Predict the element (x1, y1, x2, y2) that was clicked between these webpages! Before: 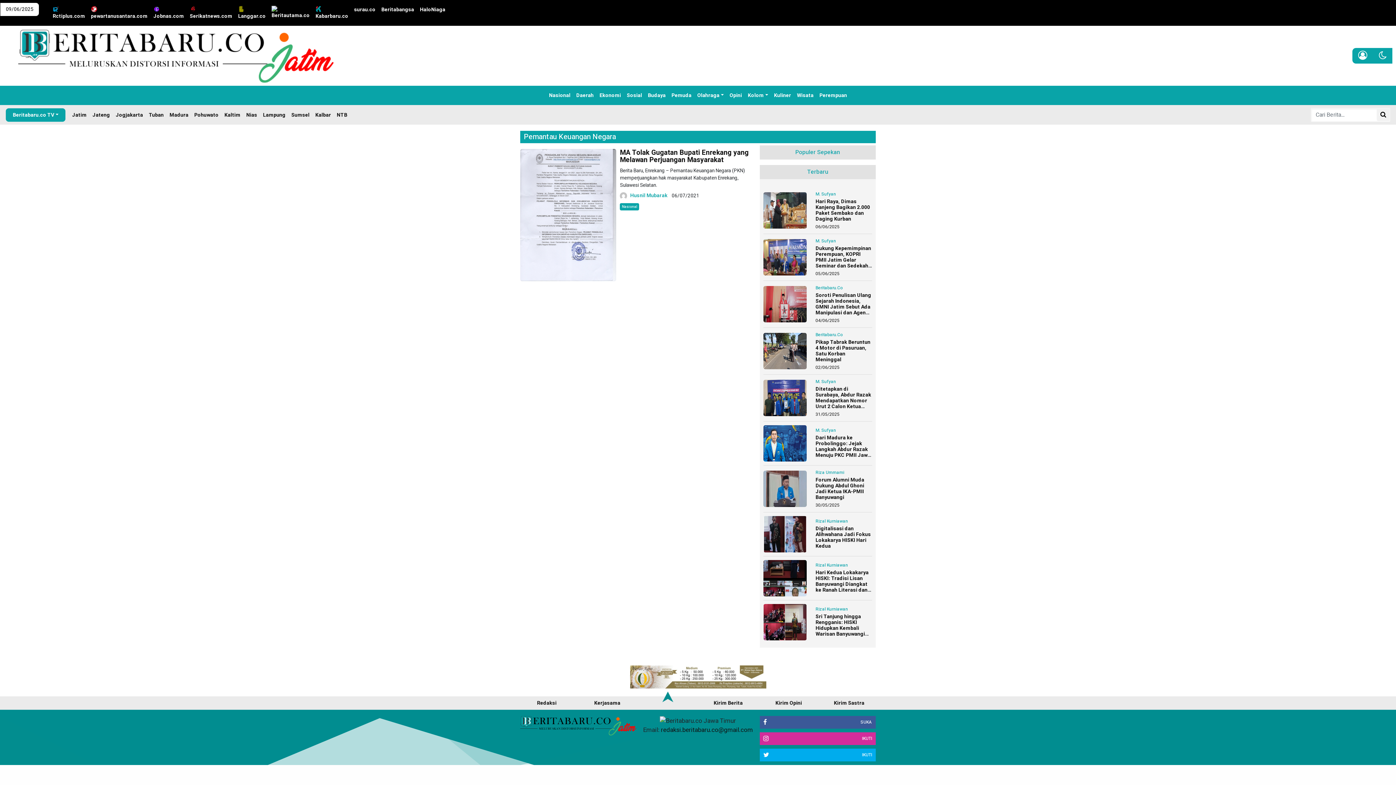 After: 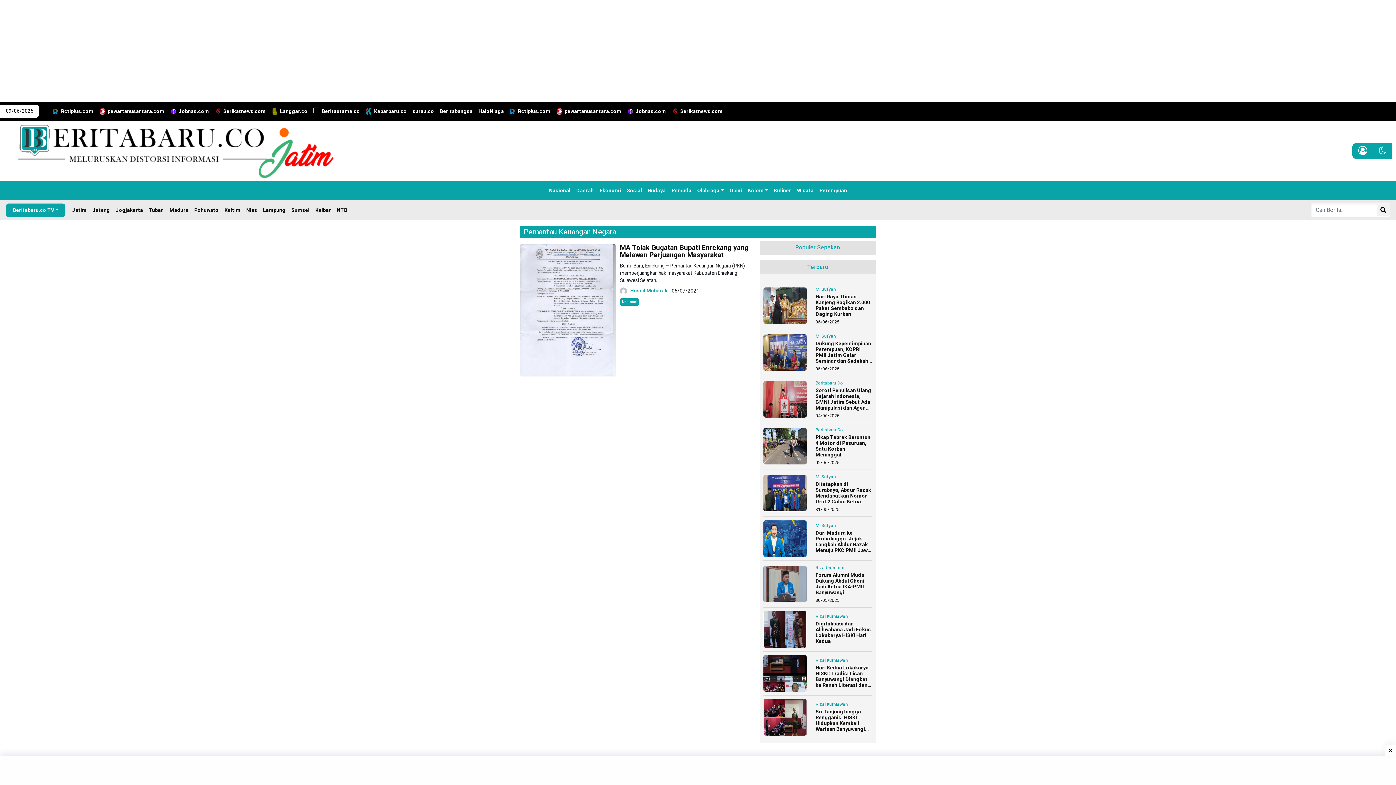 Action: label: Kirim Sastra bbox: (819, 696, 879, 710)